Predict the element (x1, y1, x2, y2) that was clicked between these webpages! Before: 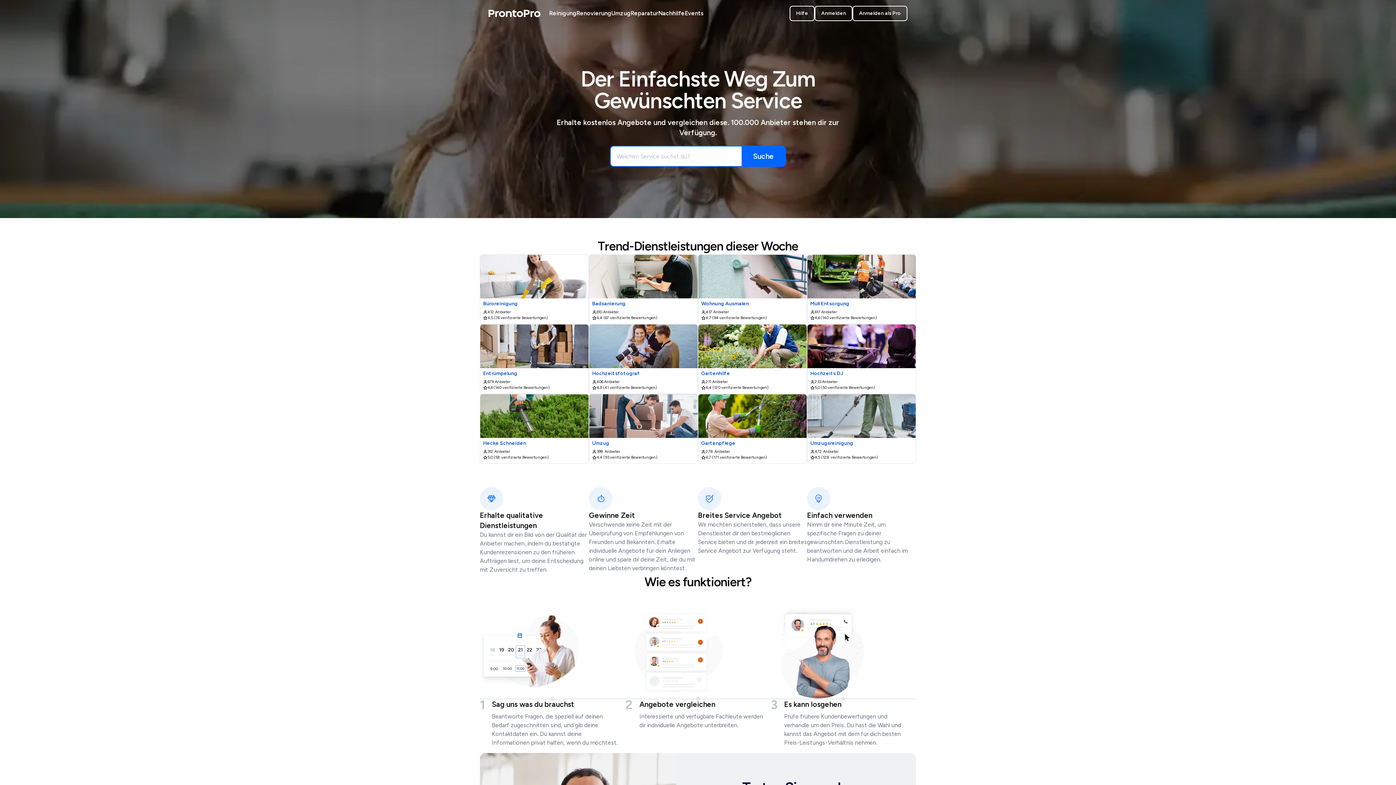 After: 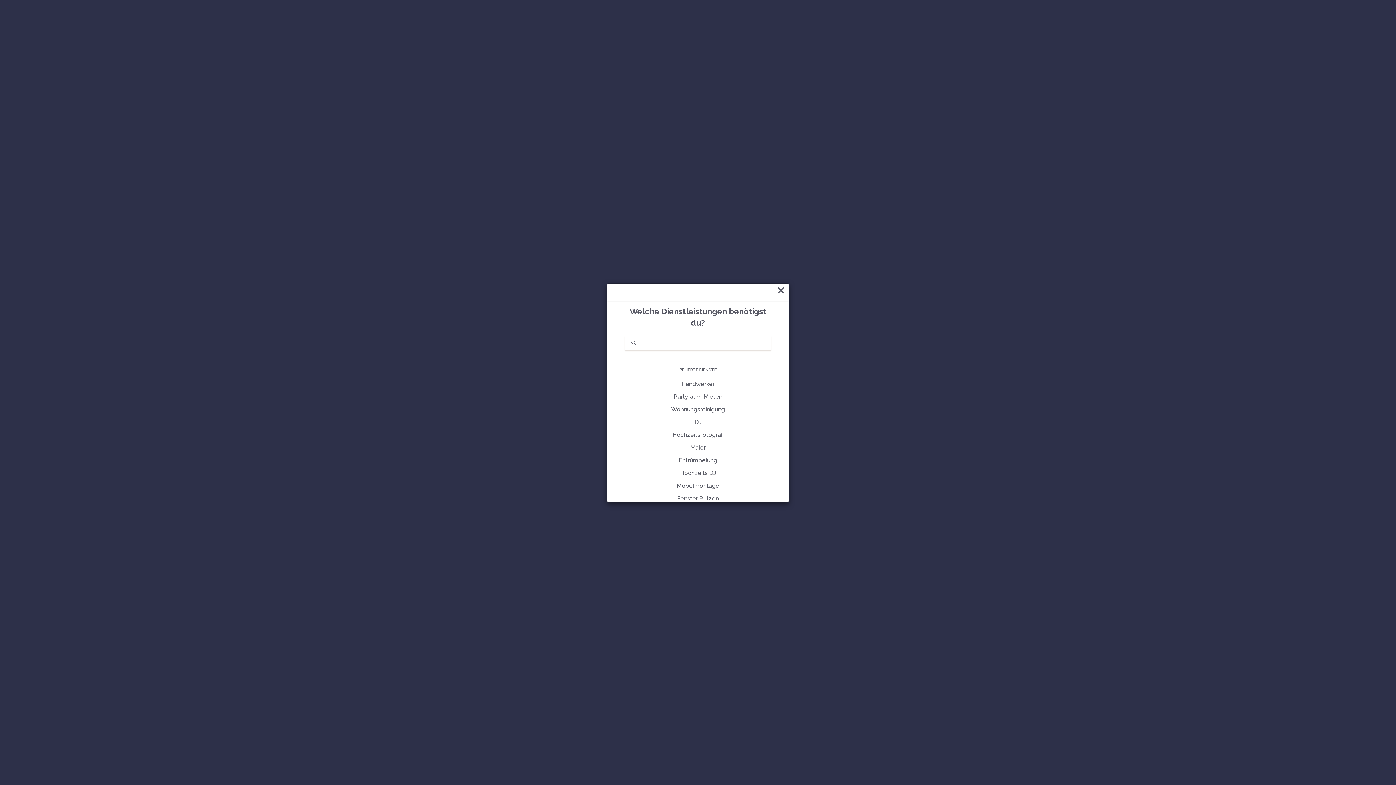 Action: bbox: (741, 146, 785, 166) label: Suche